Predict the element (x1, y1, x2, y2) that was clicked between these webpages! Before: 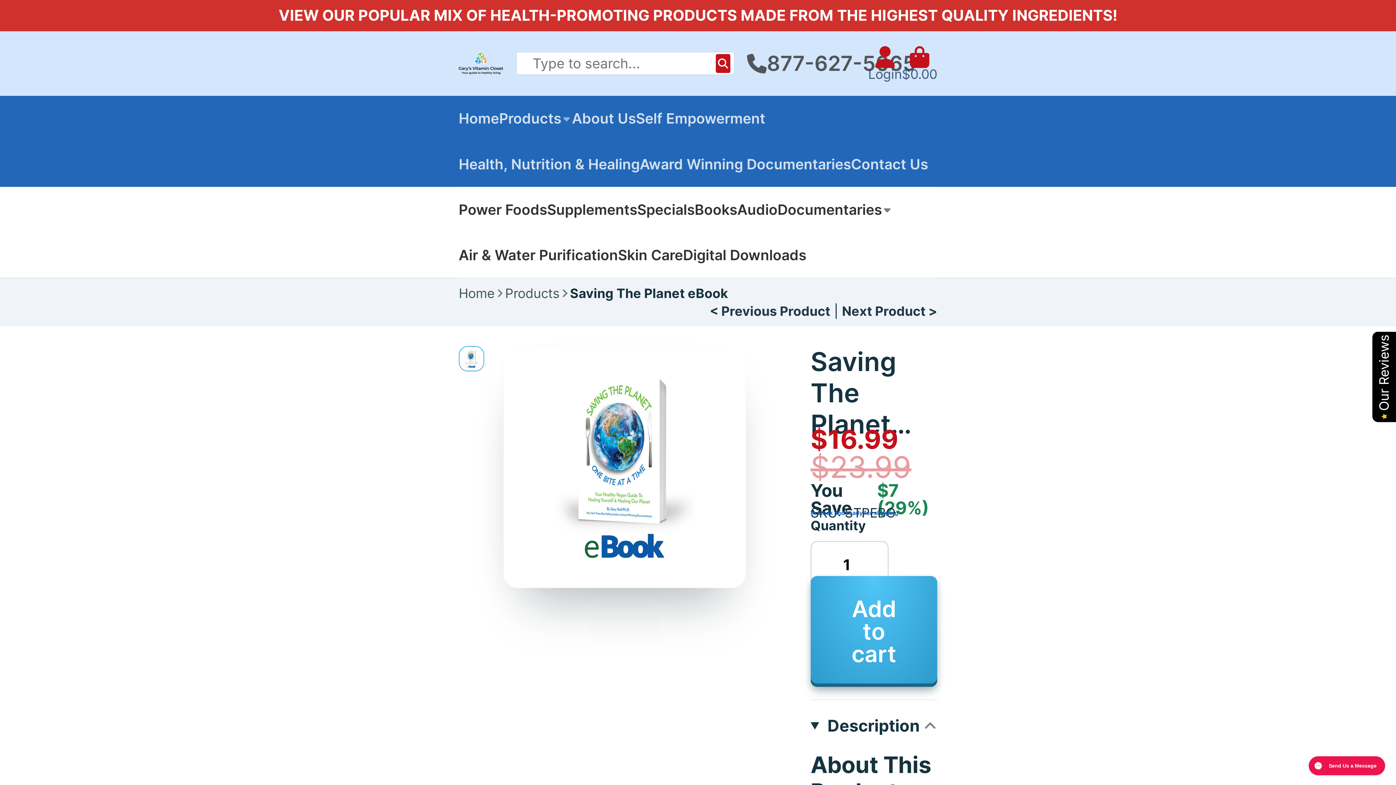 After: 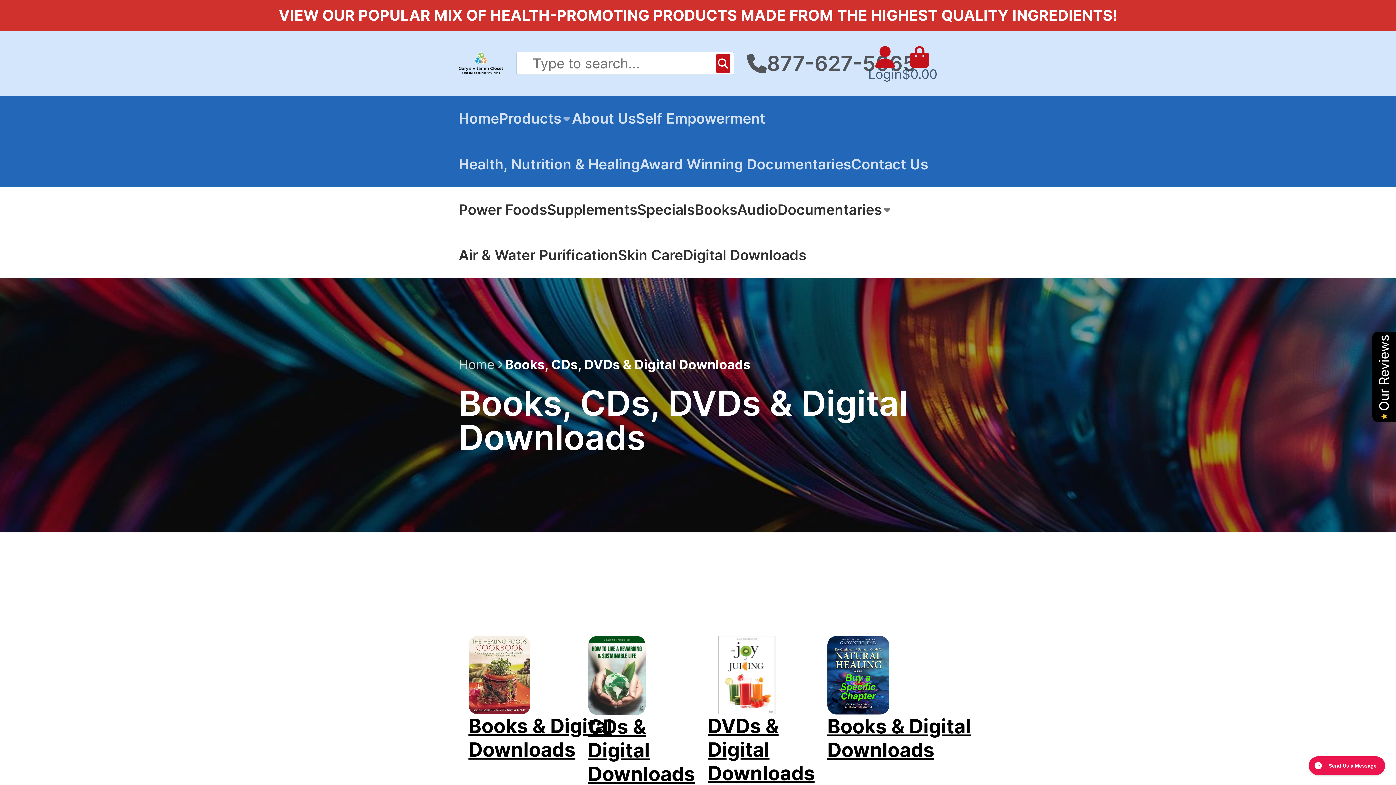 Action: label: Digital Downloads bbox: (683, 232, 806, 278)